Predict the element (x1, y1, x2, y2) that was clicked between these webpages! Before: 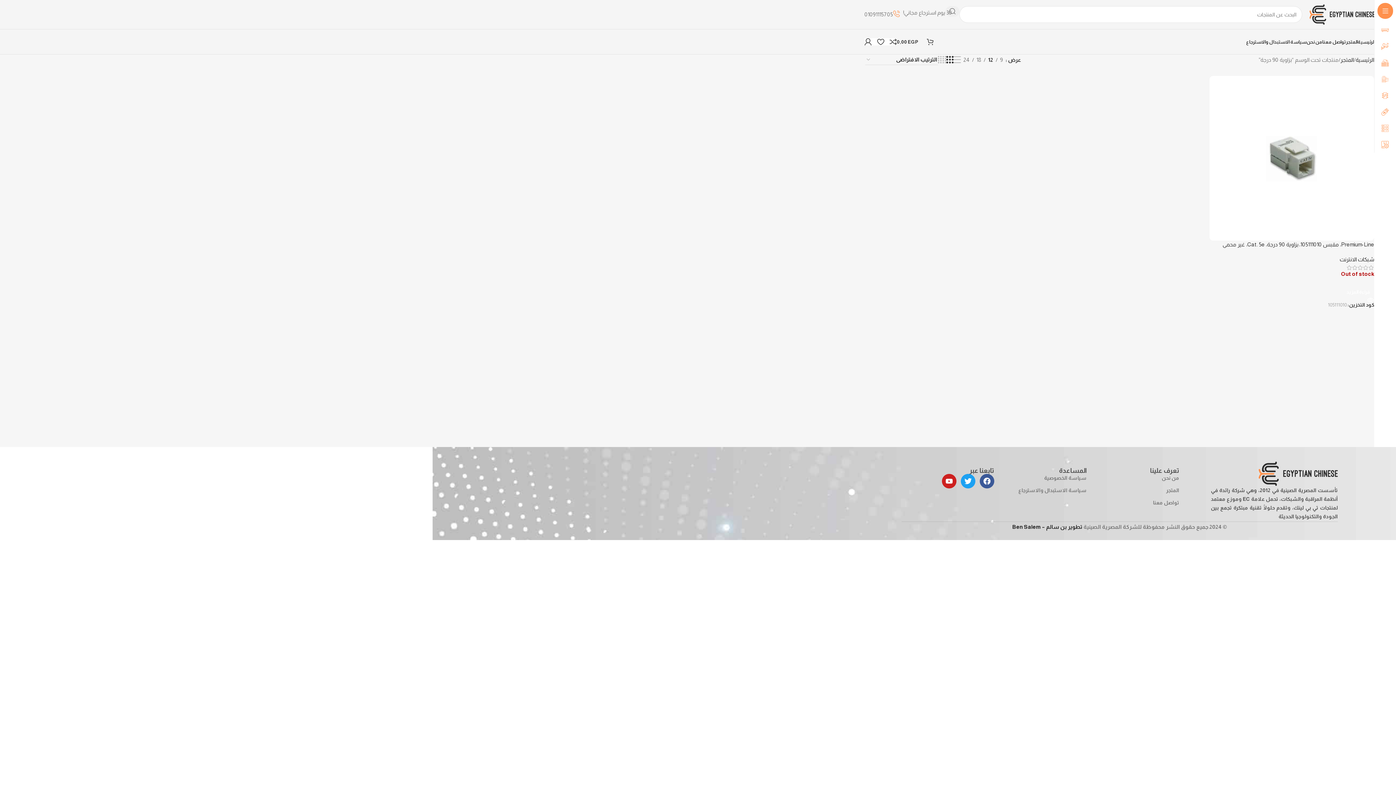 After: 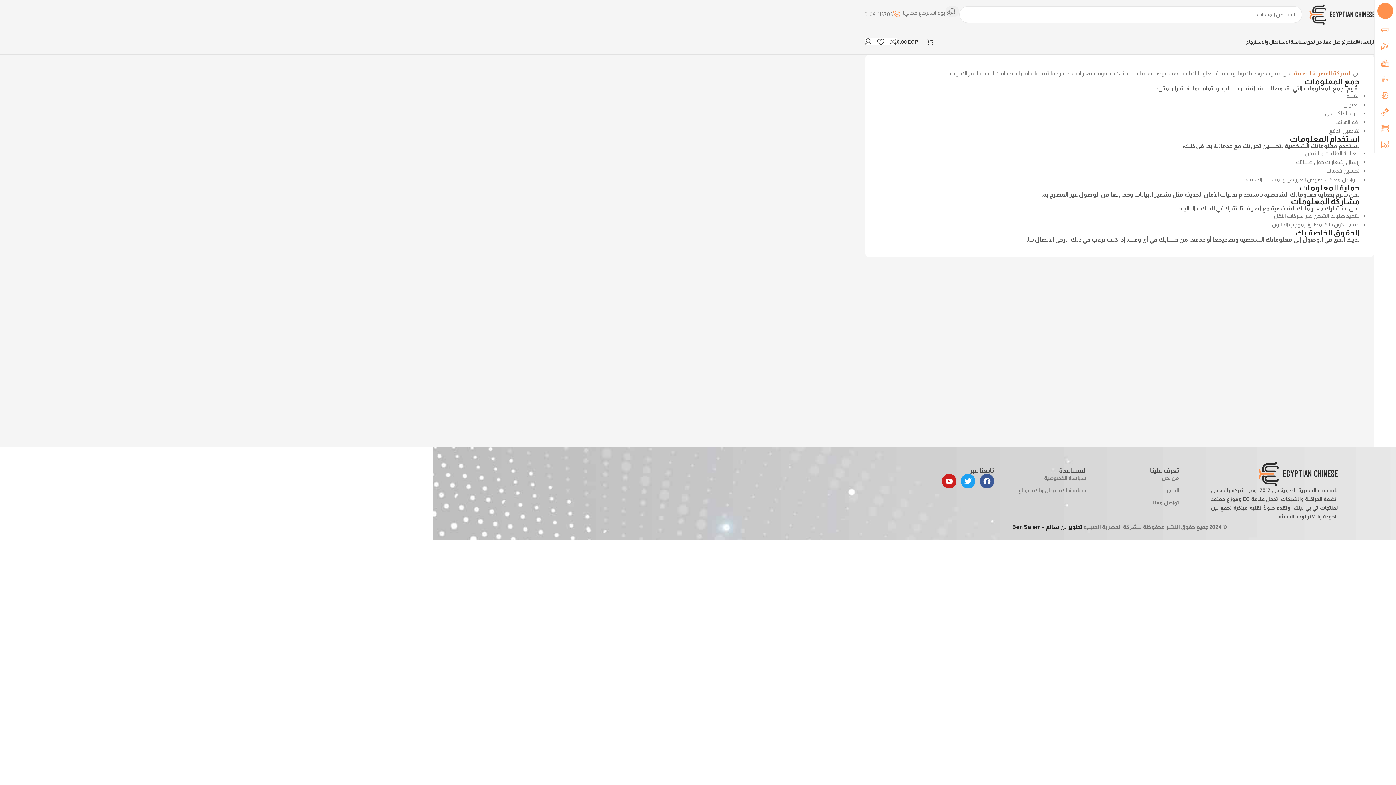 Action: bbox: (994, 474, 1086, 482) label: سياسة الخصوصية